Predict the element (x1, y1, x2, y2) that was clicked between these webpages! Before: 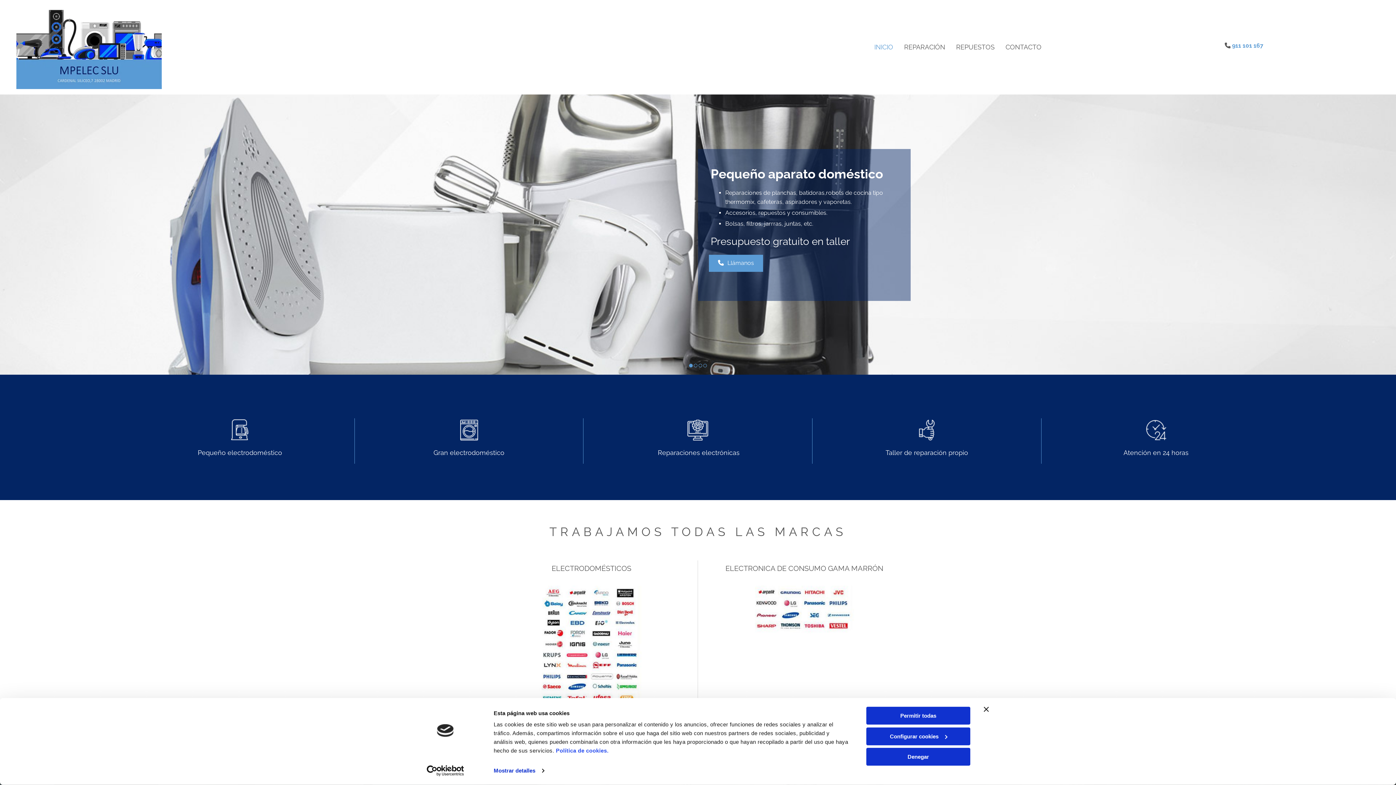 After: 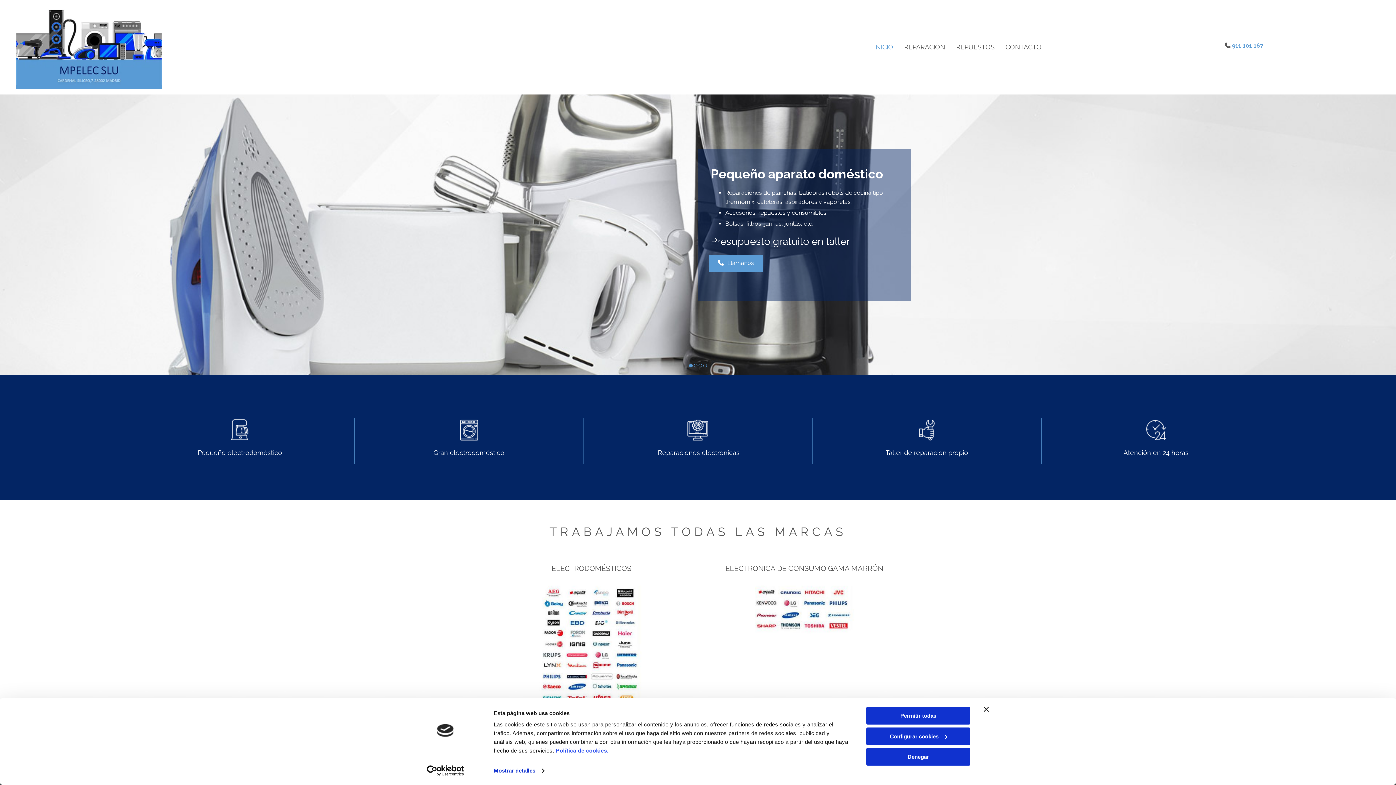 Action: bbox: (16, 3, 234, 89)